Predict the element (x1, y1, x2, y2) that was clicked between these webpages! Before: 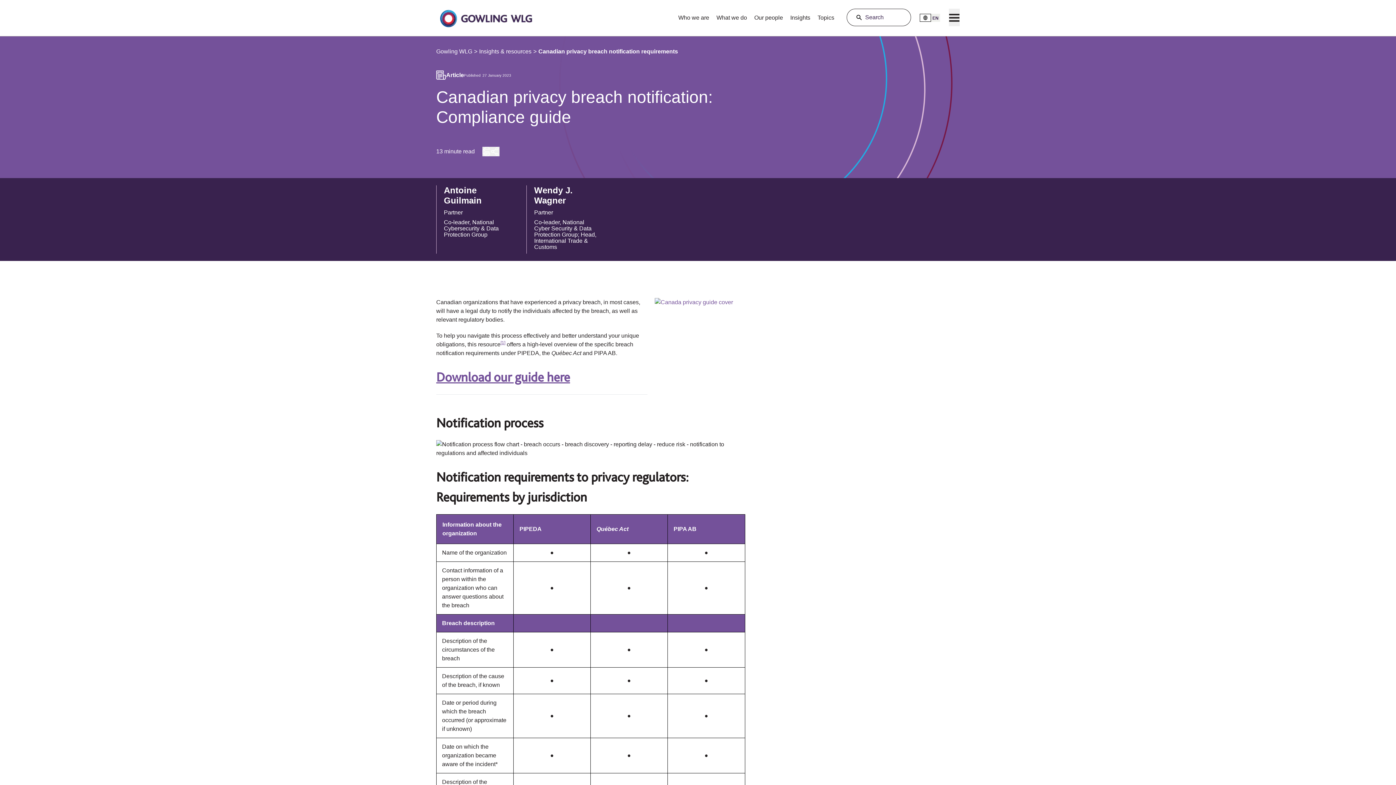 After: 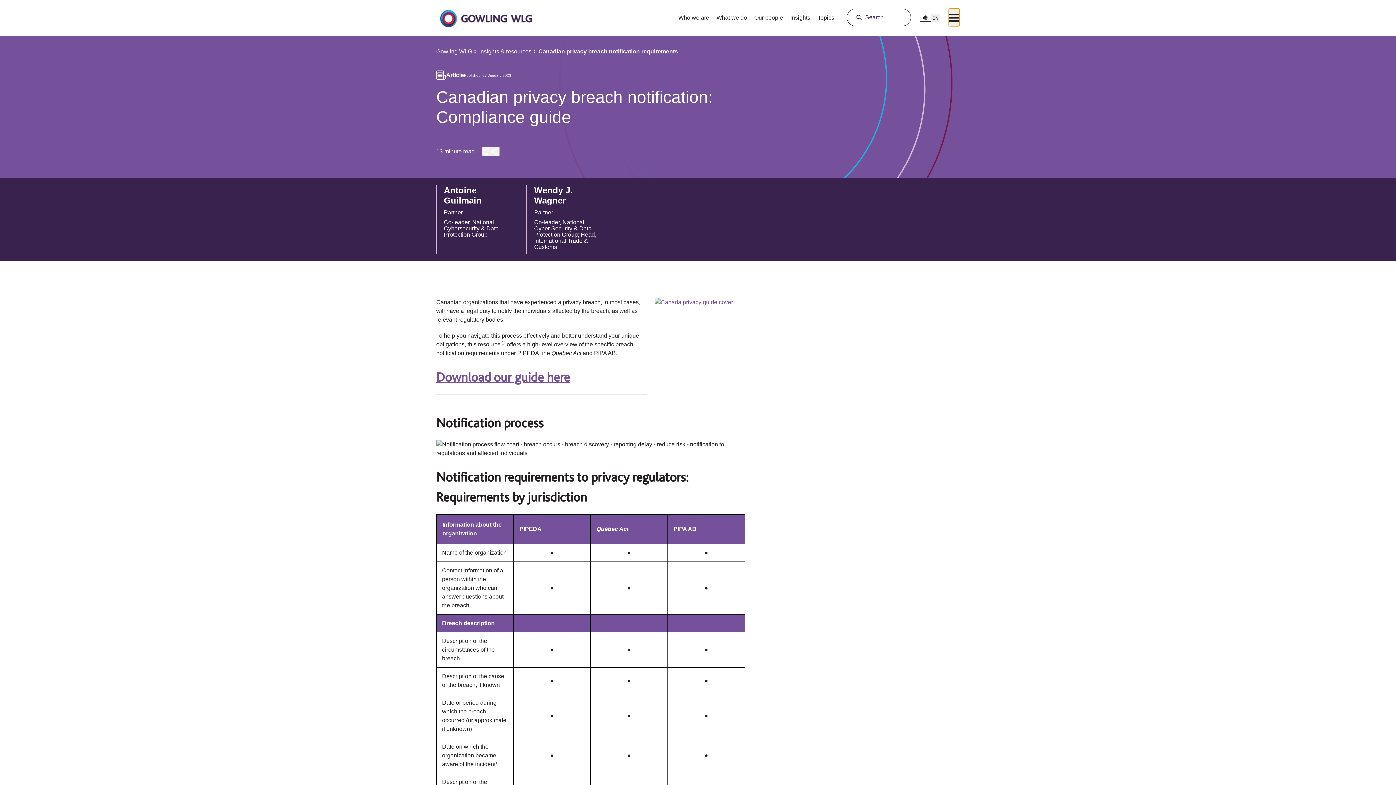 Action: label: Menu bbox: (949, 8, 959, 26)